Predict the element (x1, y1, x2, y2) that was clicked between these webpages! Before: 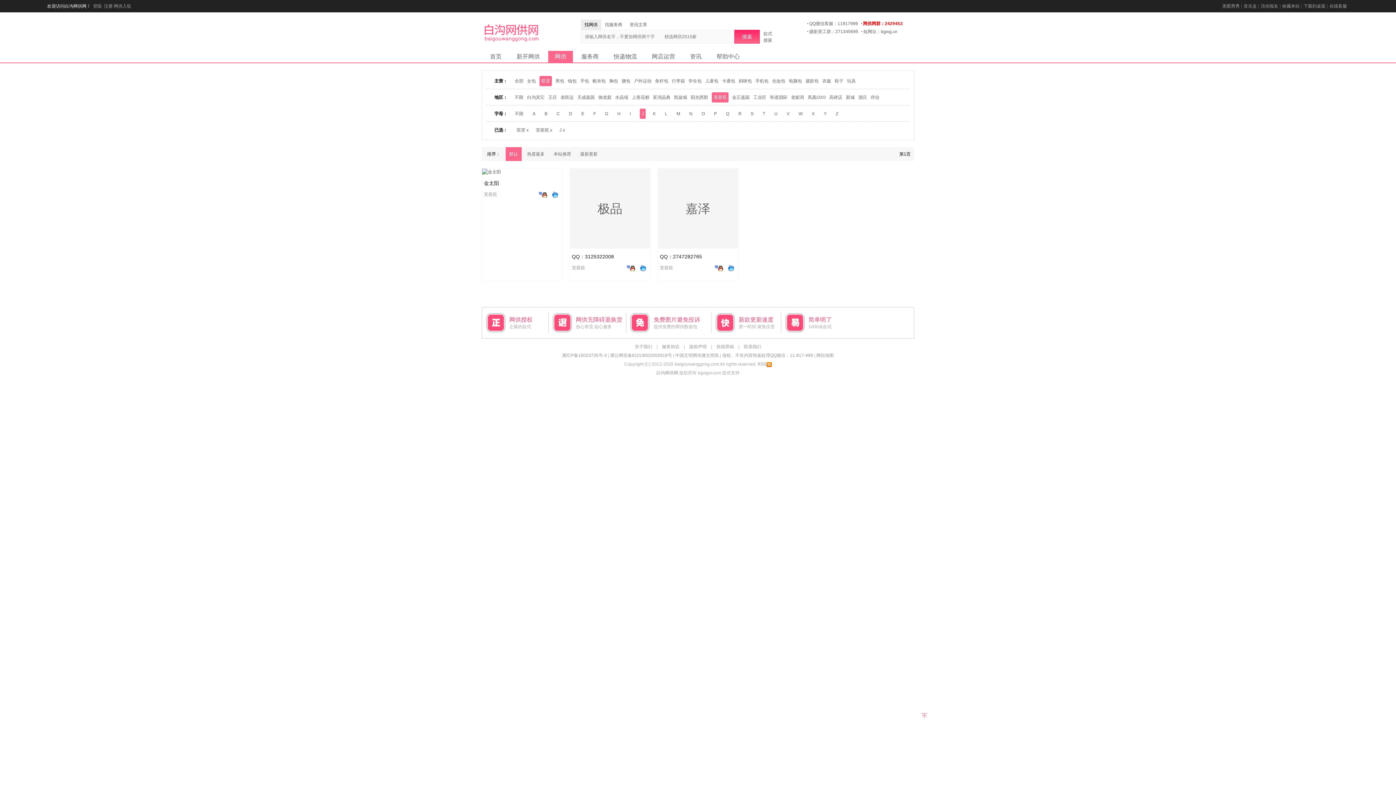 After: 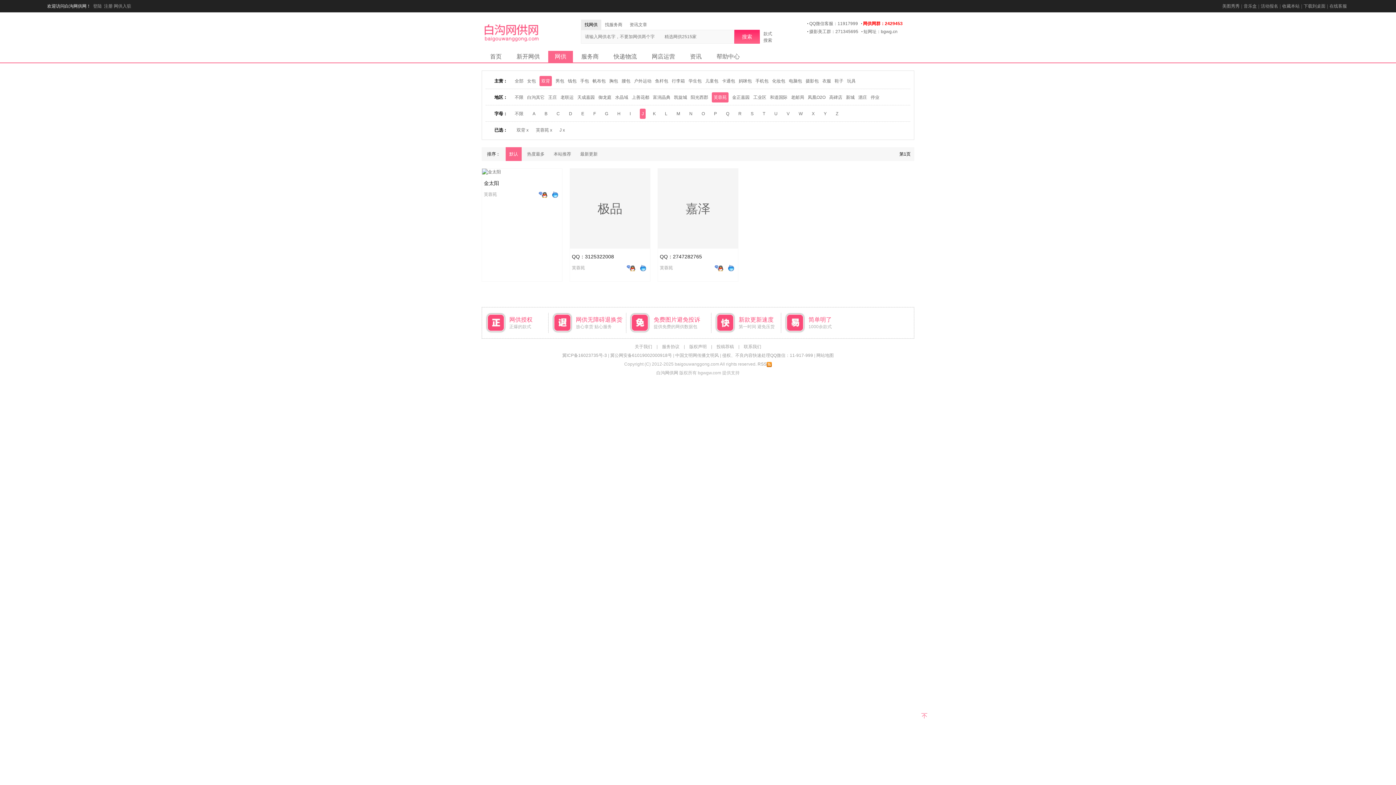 Action: label: 网站地图 bbox: (816, 353, 834, 358)